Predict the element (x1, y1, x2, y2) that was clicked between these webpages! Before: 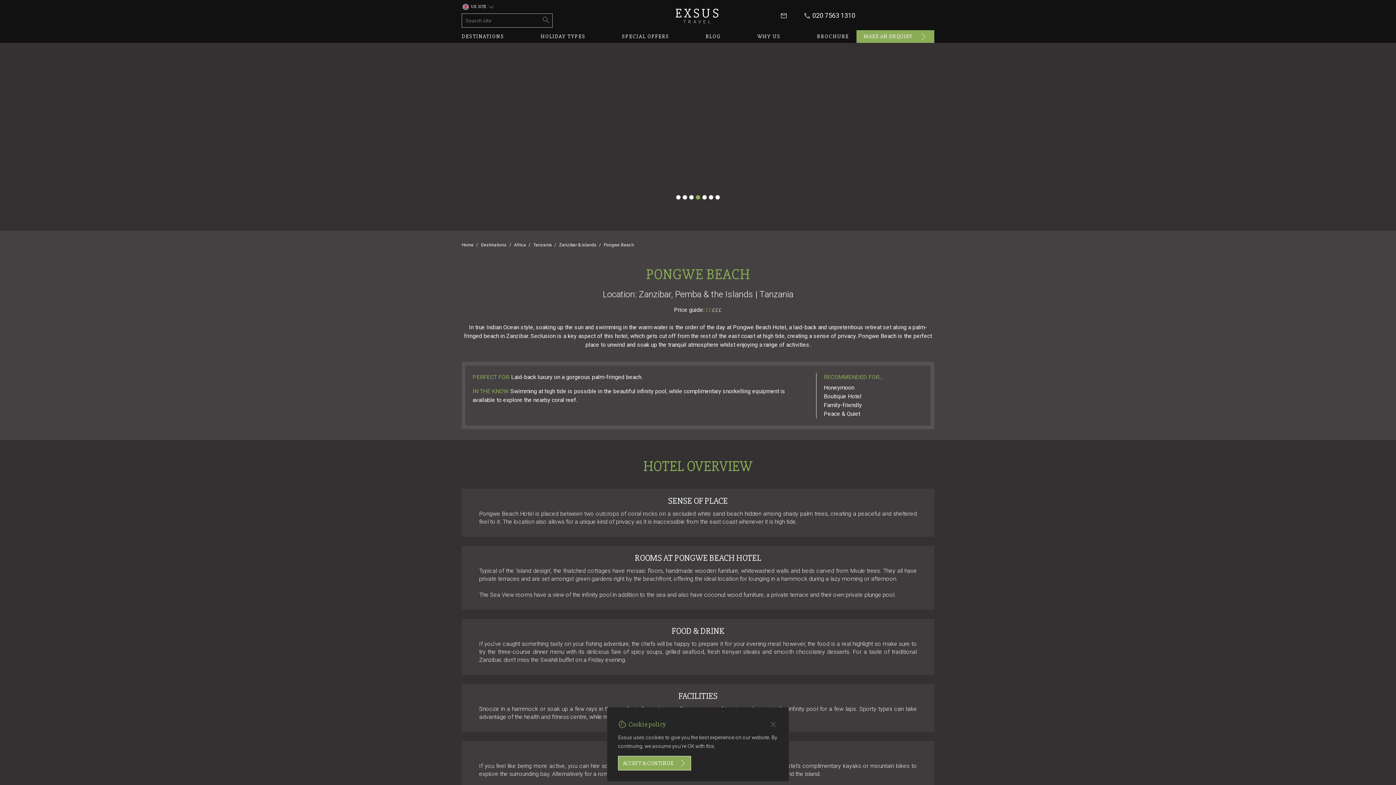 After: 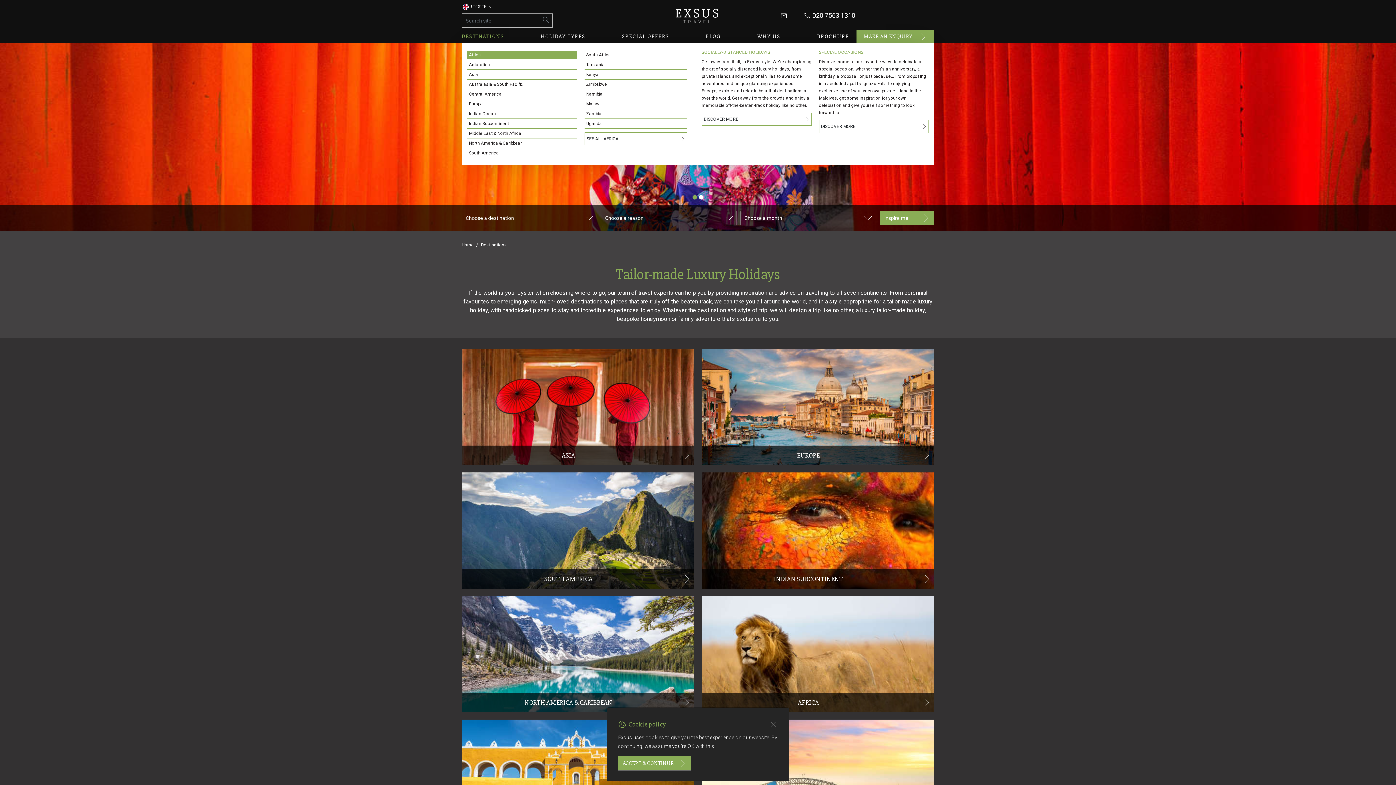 Action: bbox: (461, 30, 504, 42) label: DESTINATIONS